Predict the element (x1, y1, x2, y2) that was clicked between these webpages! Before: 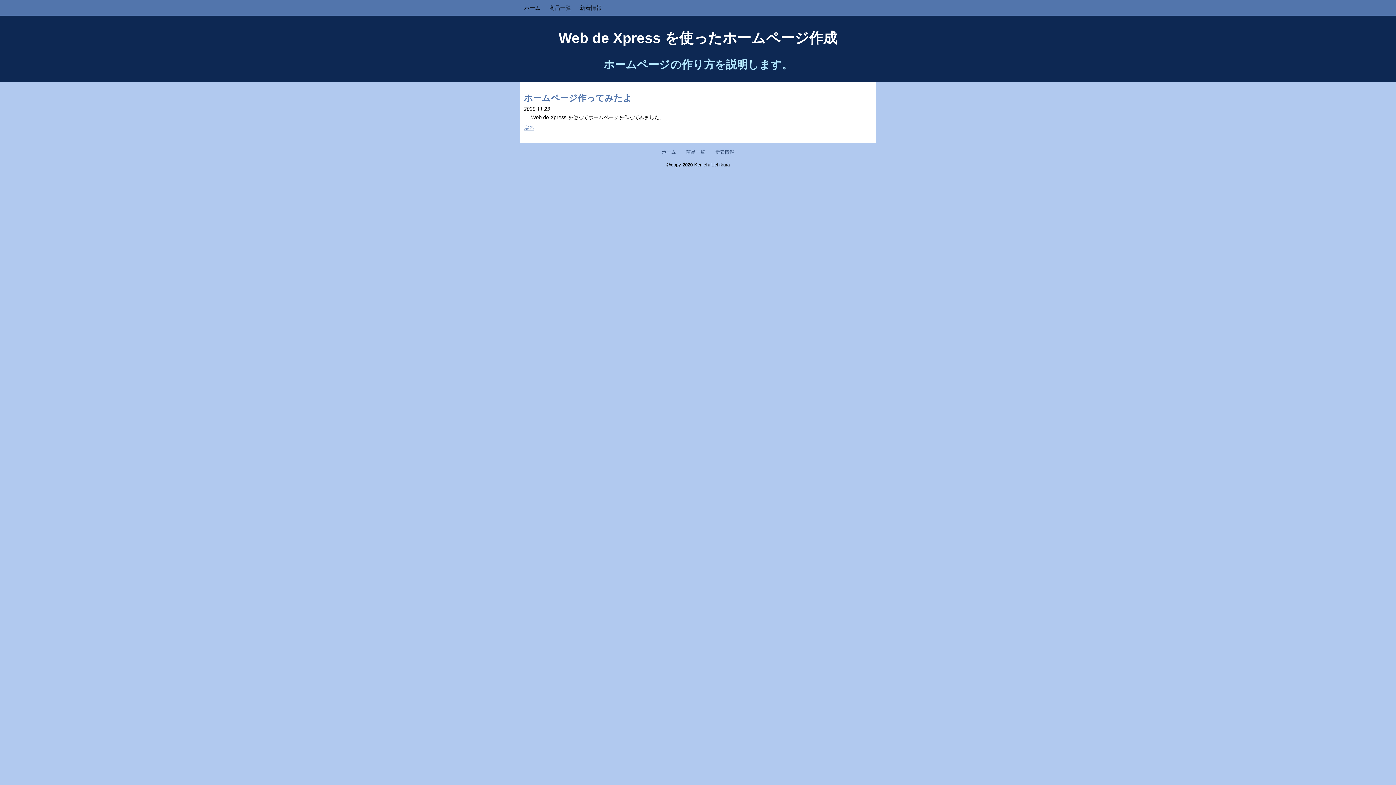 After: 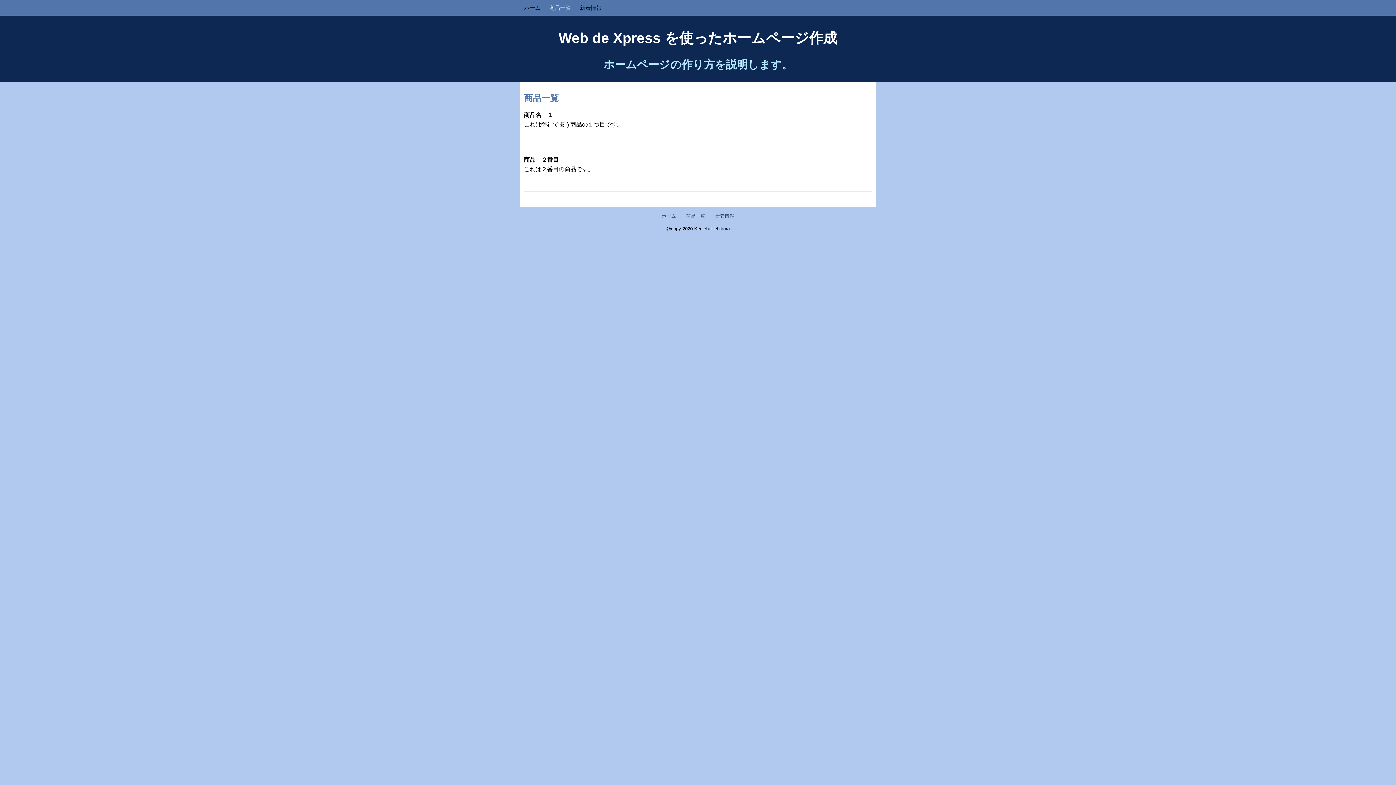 Action: bbox: (545, 0, 575, 15) label: 商品一覧